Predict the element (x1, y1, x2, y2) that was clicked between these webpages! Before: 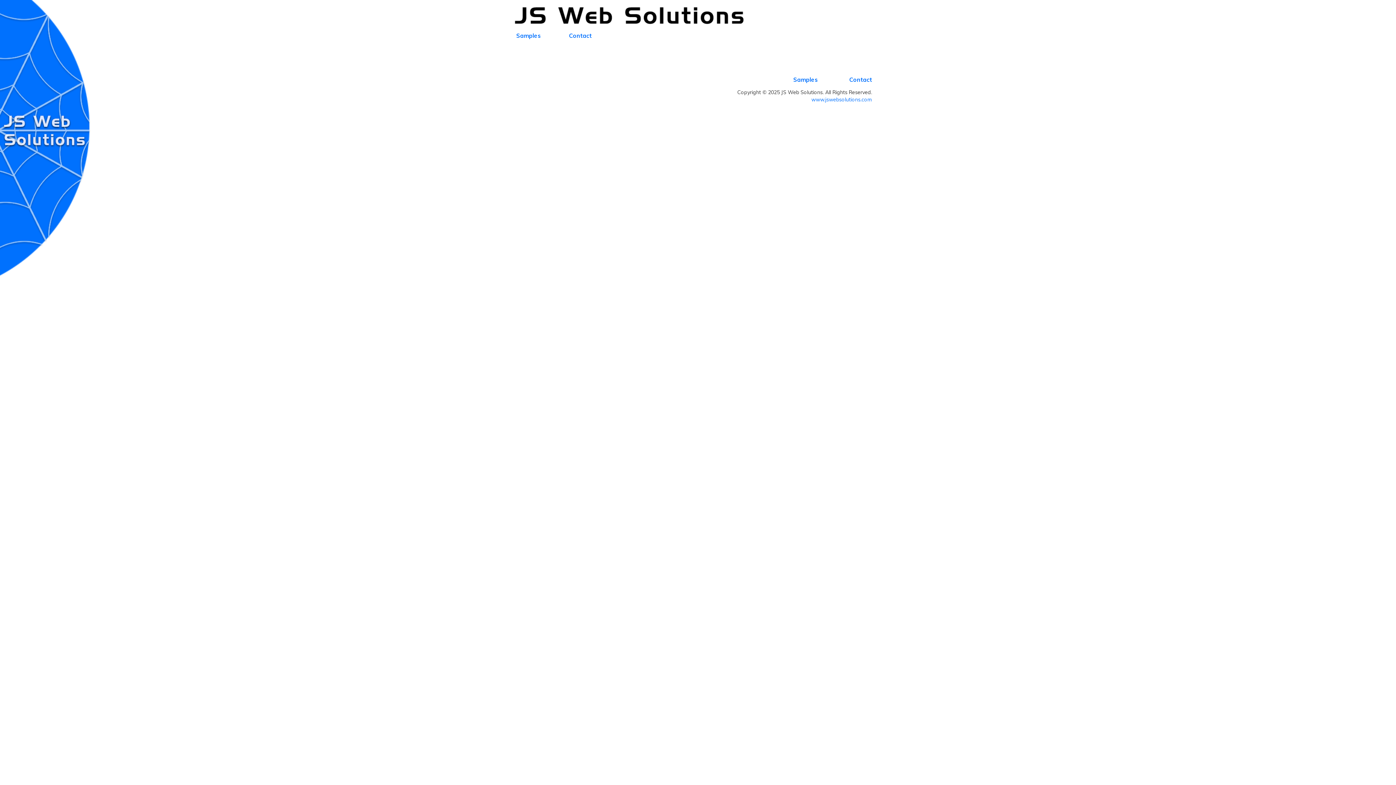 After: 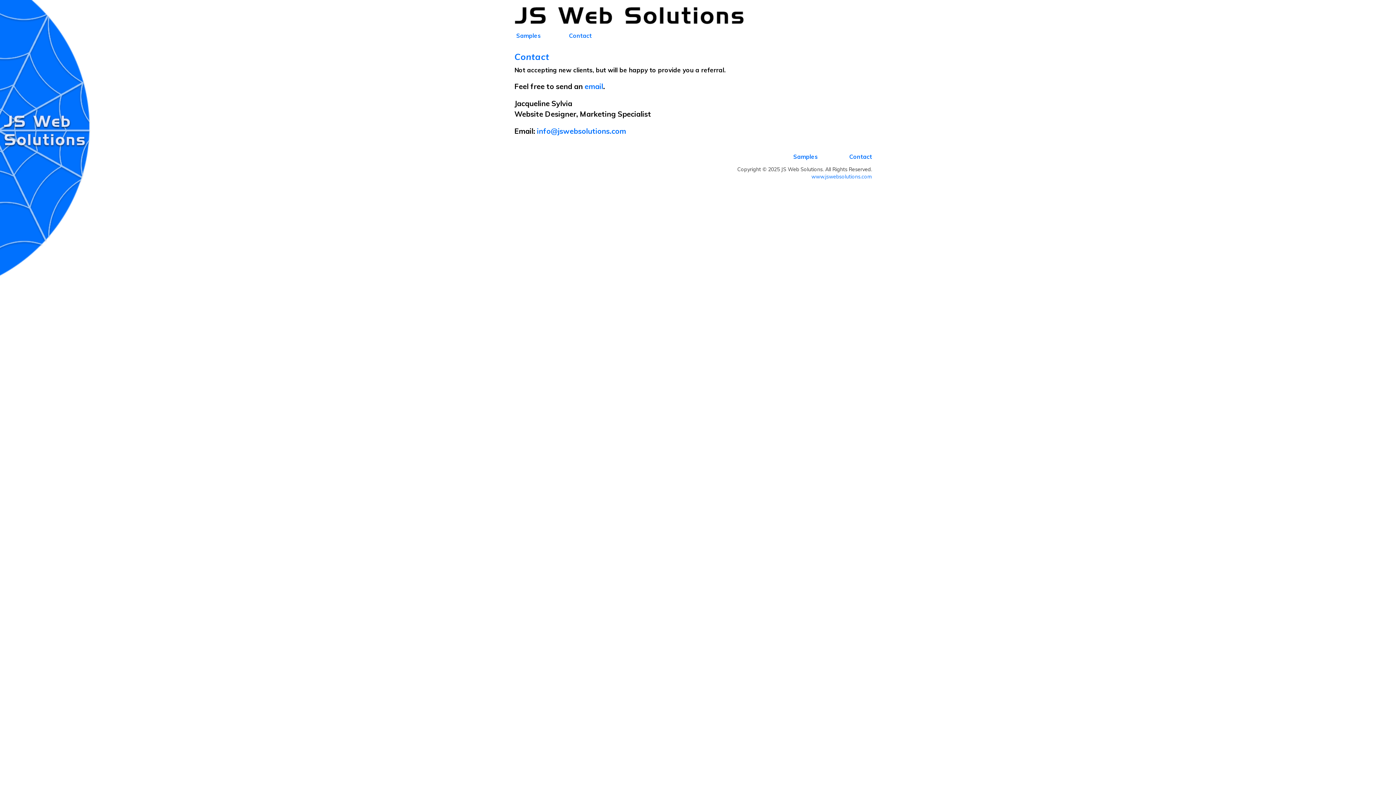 Action: label: Contact bbox: (560, 28, 611, 42)